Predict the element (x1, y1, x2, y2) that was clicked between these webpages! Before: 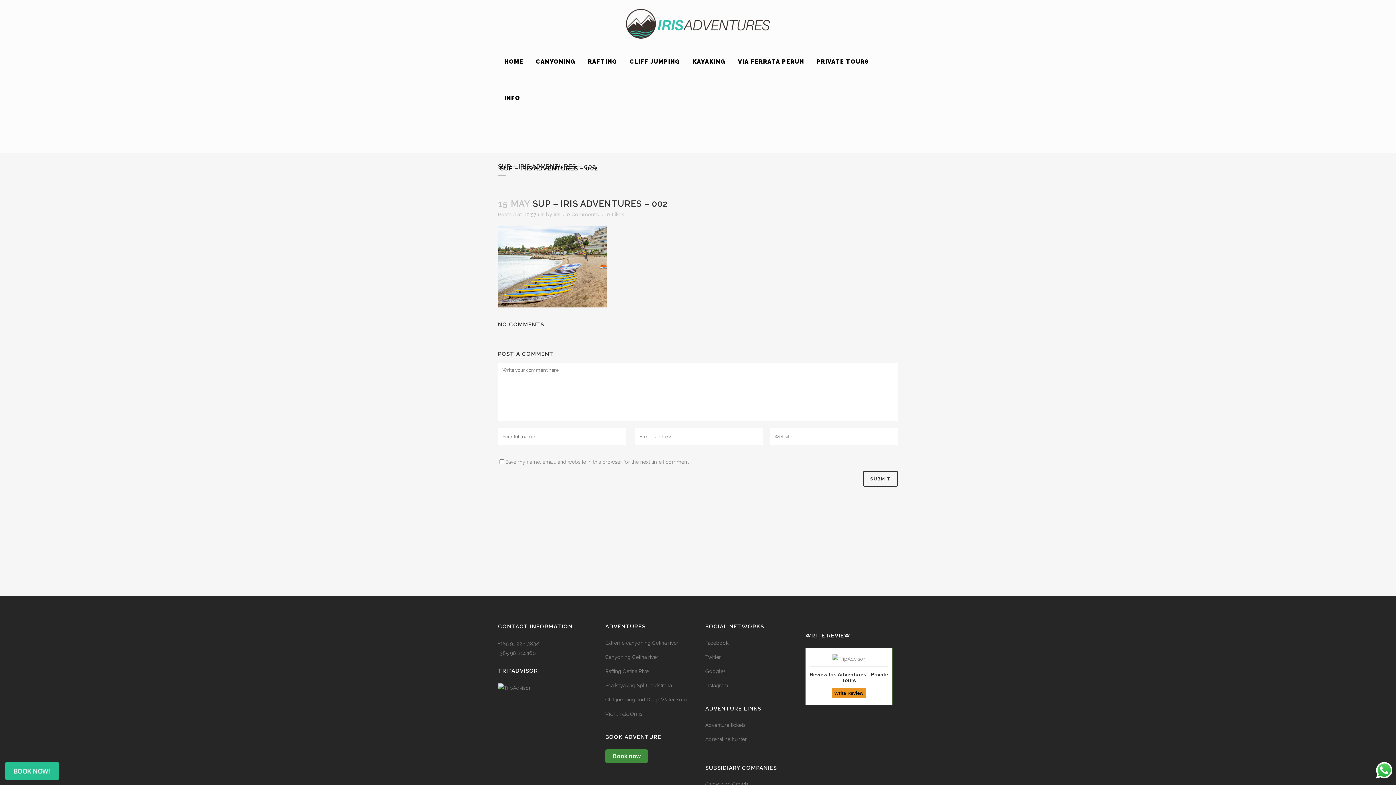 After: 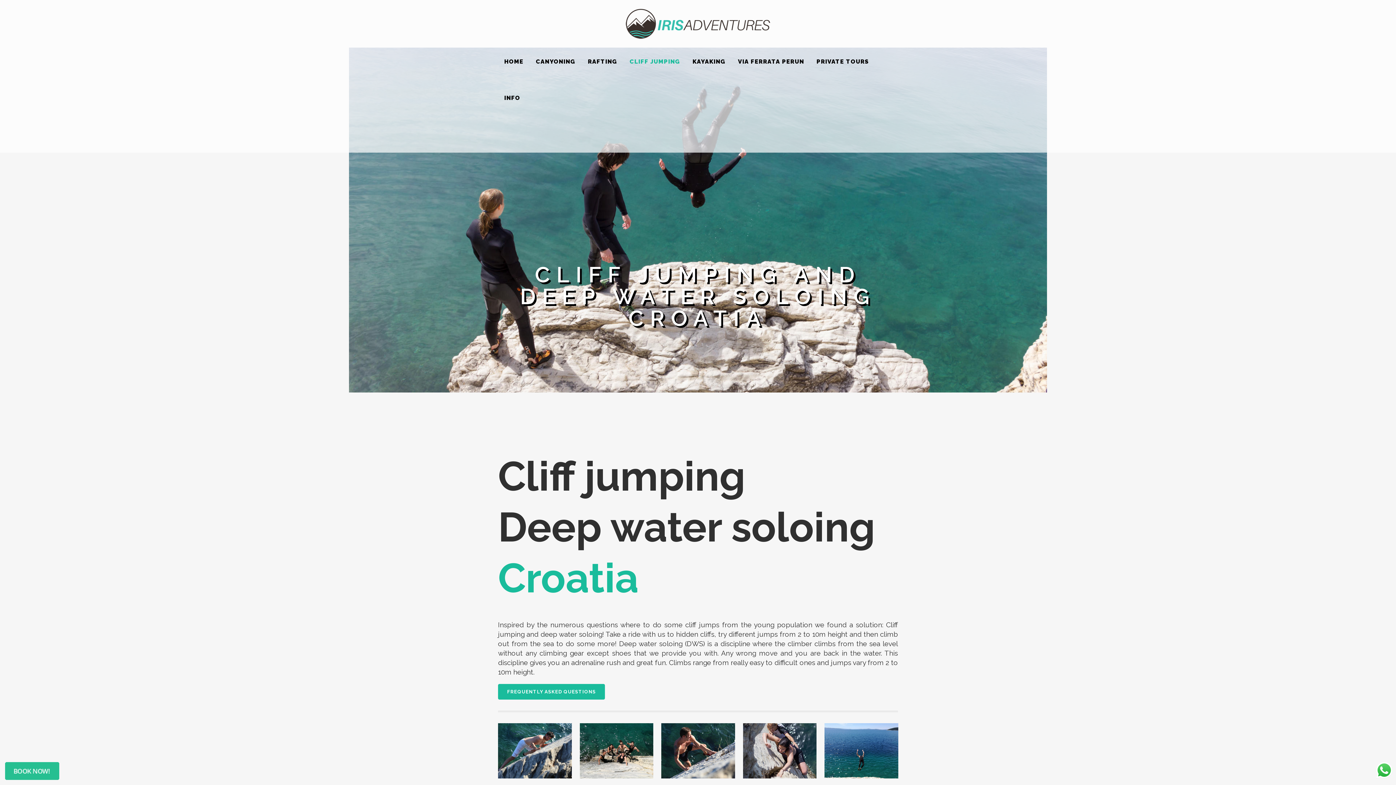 Action: bbox: (605, 696, 694, 704) label: Cliff jumping and Deep Water Solo